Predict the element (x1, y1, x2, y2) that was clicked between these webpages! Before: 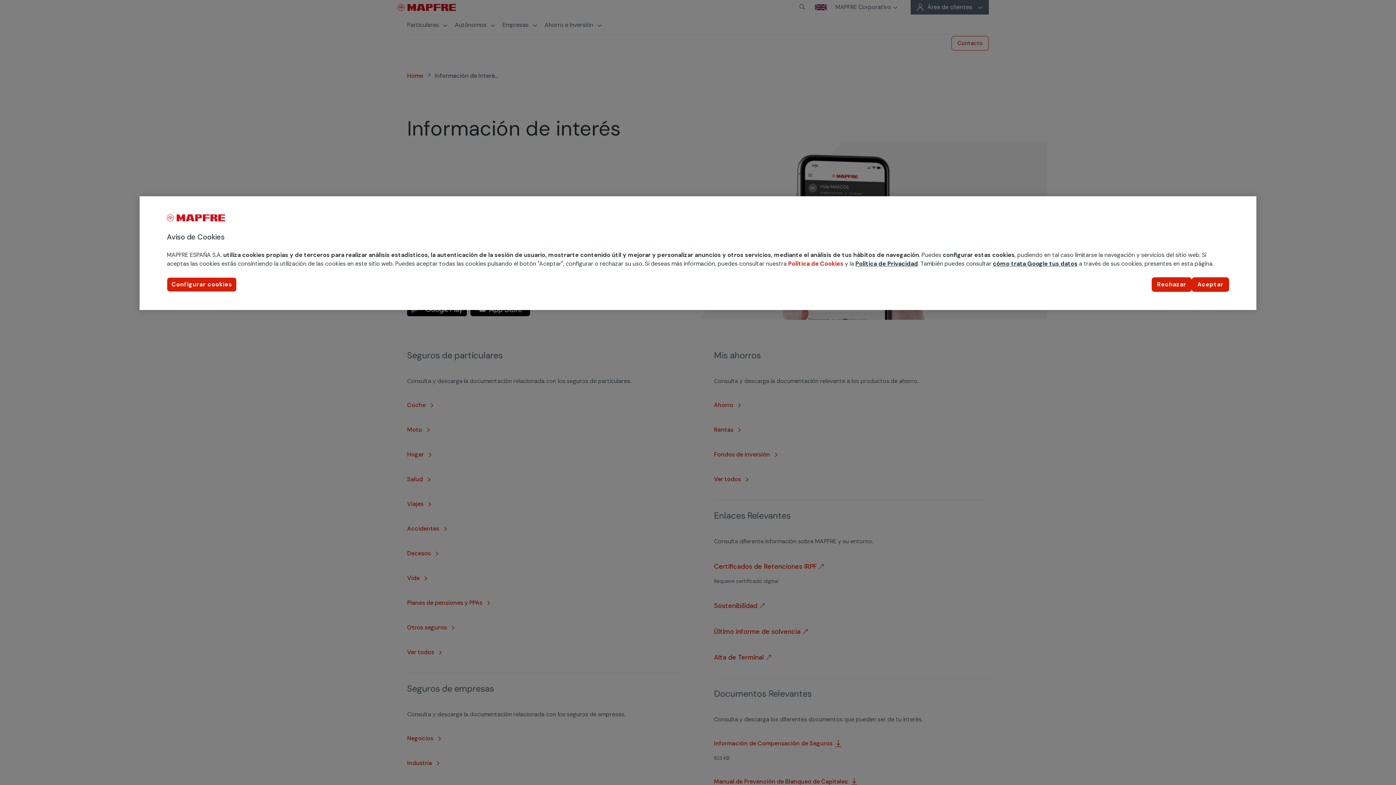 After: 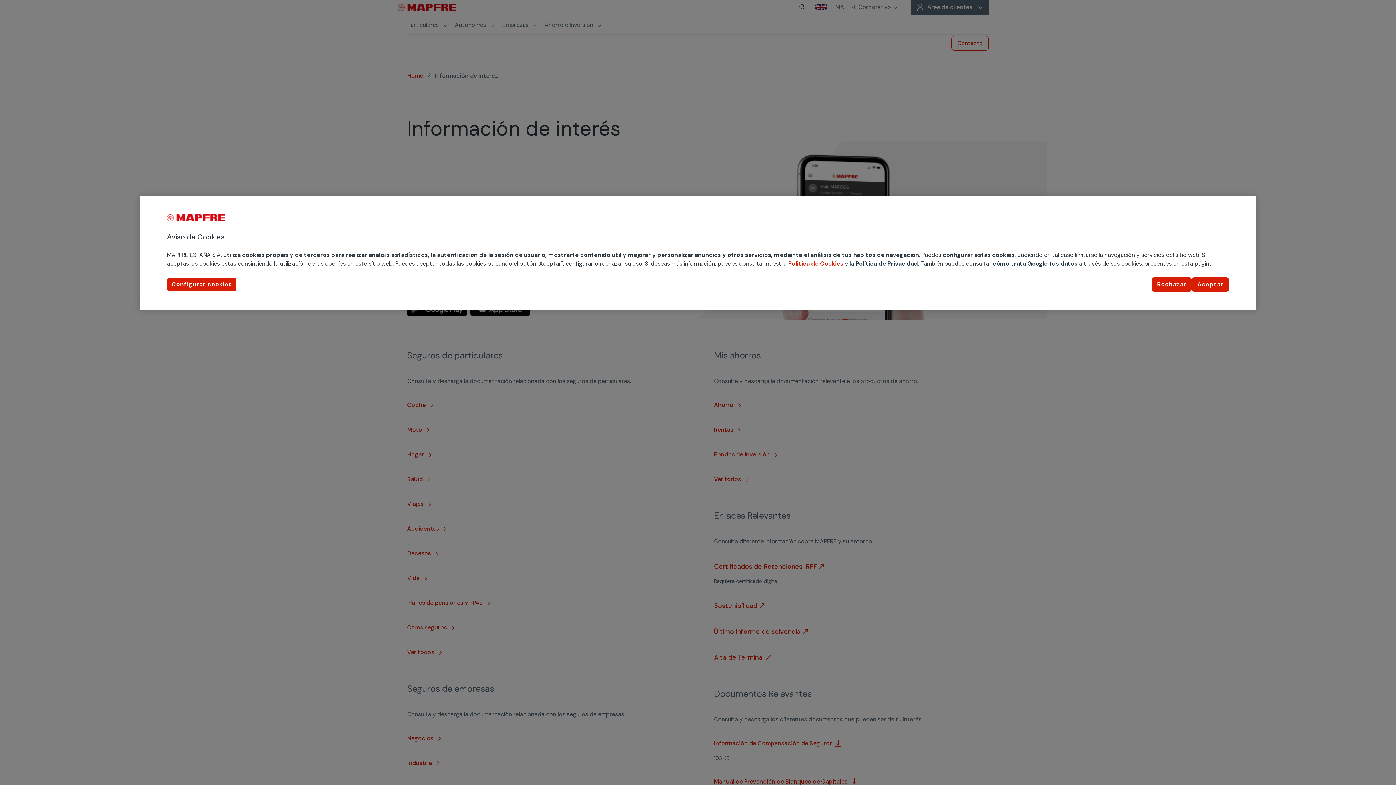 Action: label: cómo trata Google tus datos bbox: (993, 260, 1077, 267)